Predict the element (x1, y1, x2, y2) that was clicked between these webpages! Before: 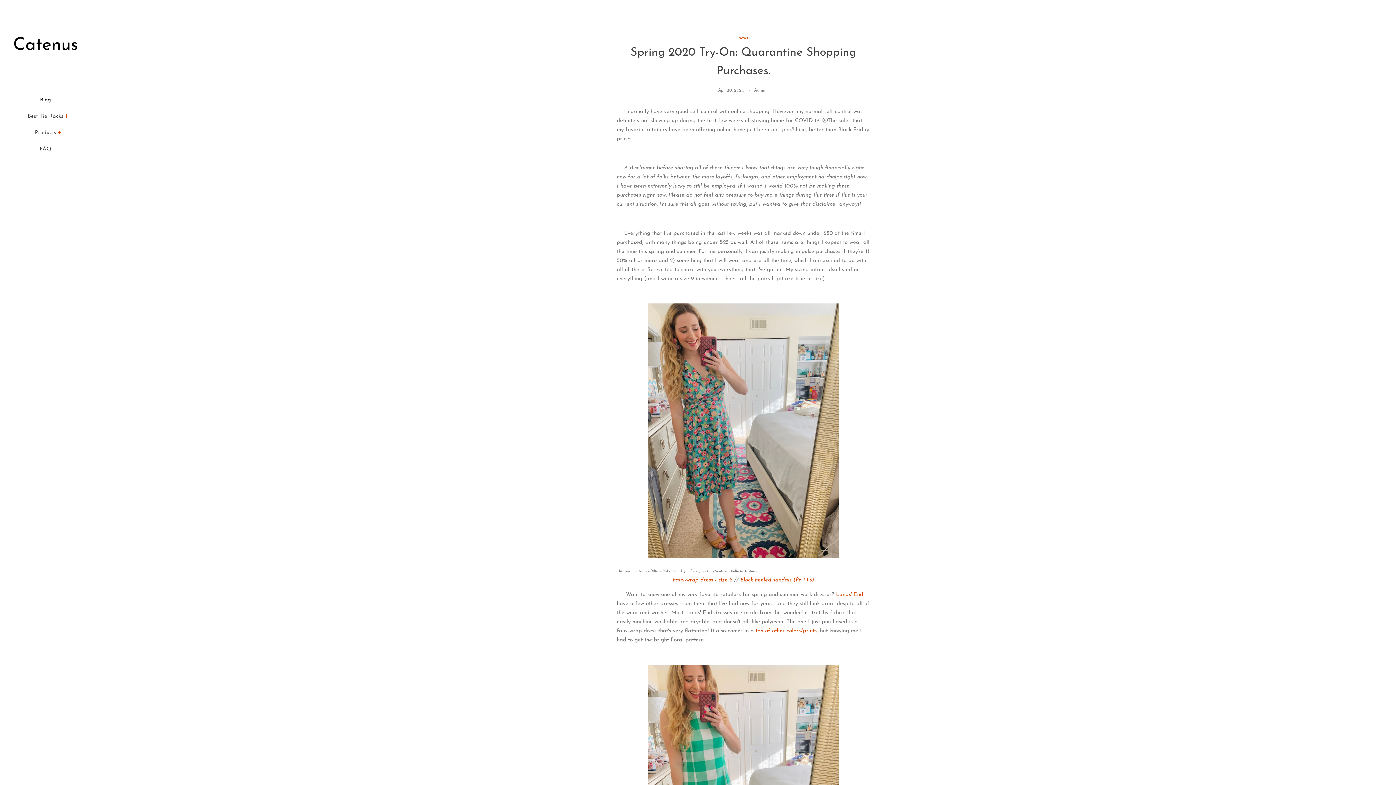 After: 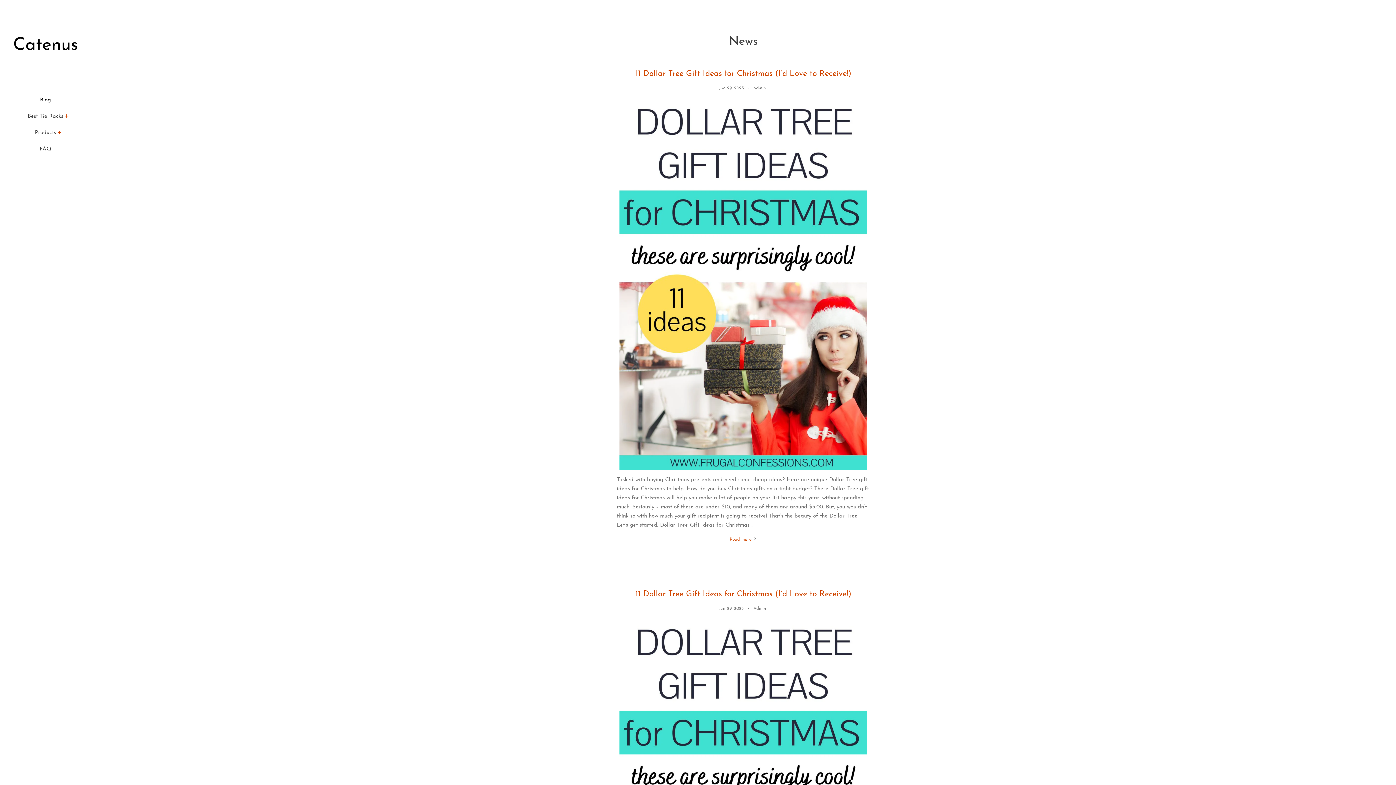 Action: bbox: (738, 36, 748, 40) label: news